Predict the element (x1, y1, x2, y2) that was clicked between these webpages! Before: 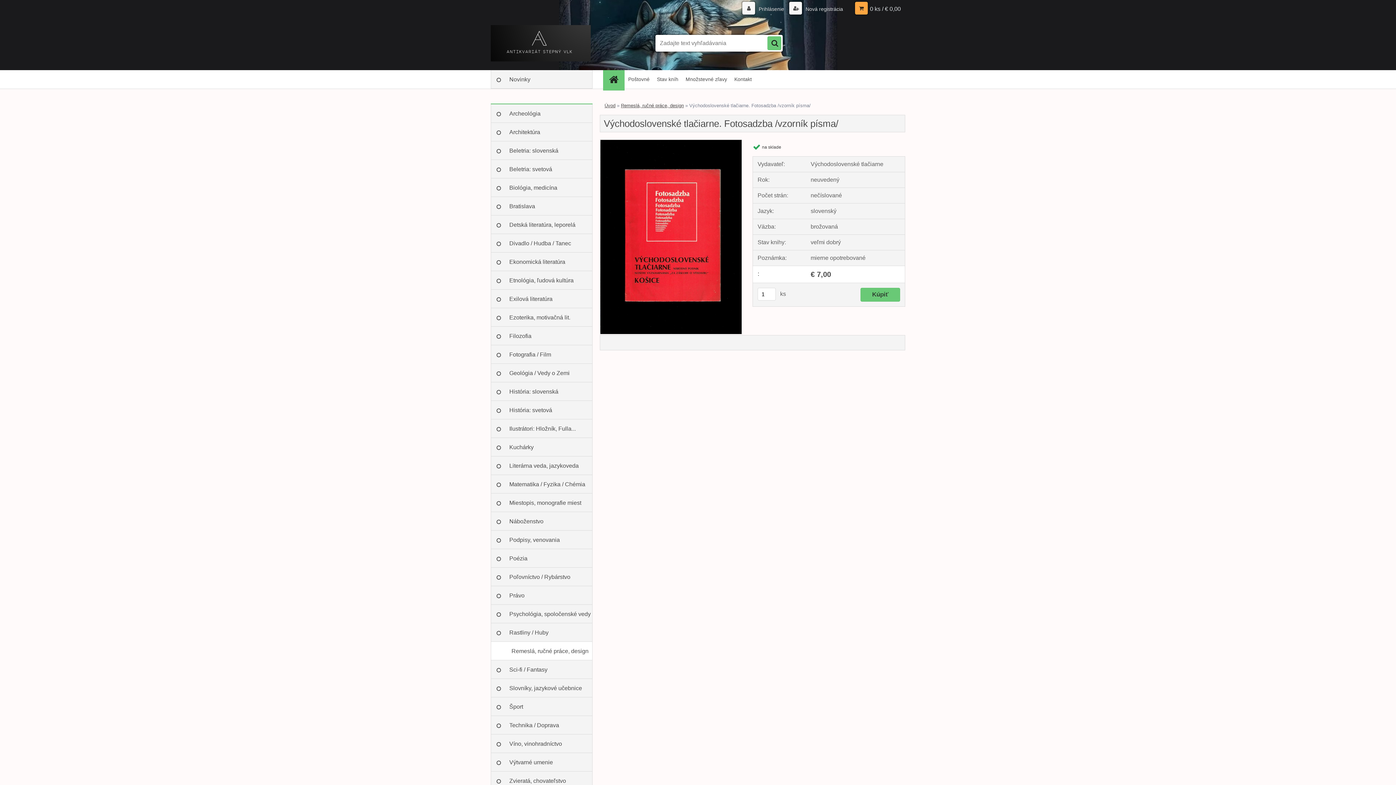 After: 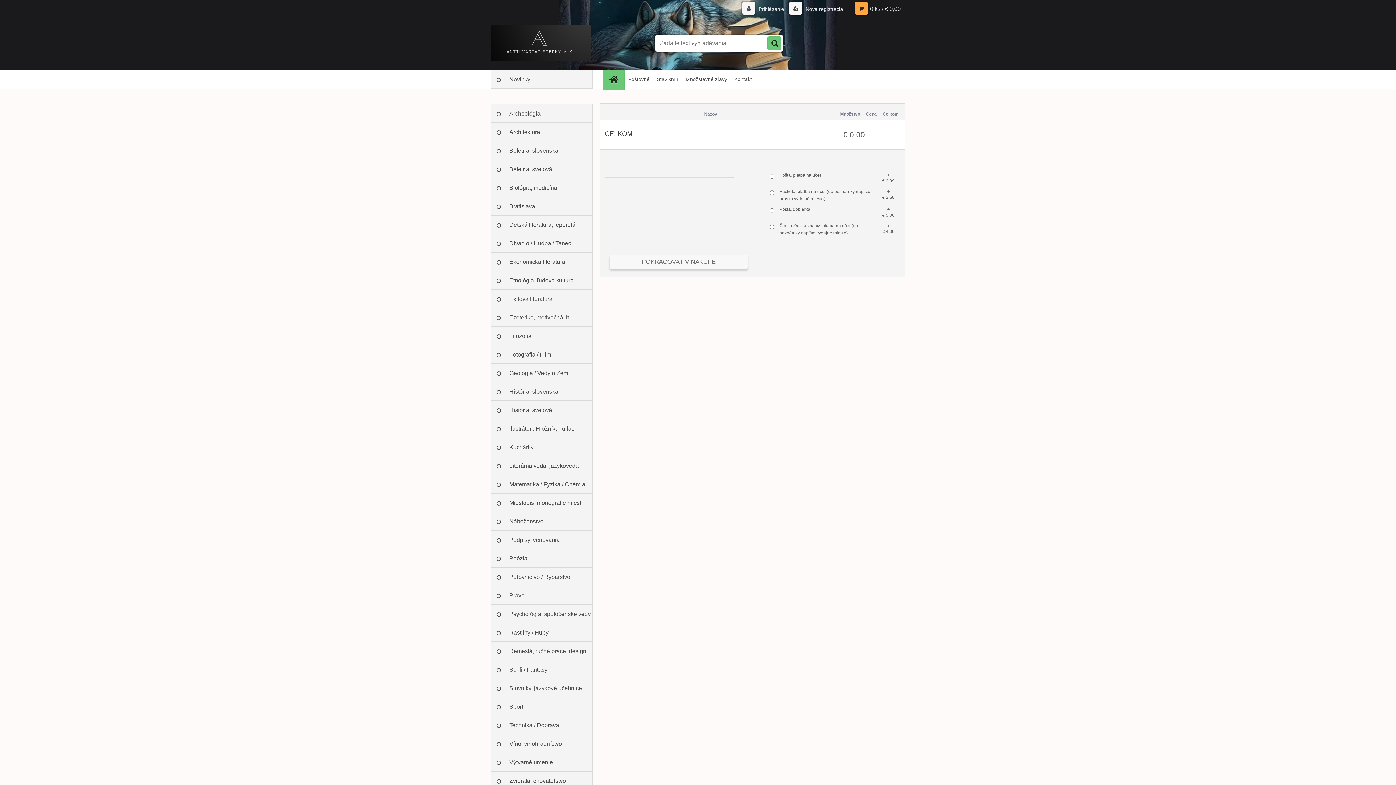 Action: label: 0 ks / € 0,00 bbox: (855, 5, 901, 12)